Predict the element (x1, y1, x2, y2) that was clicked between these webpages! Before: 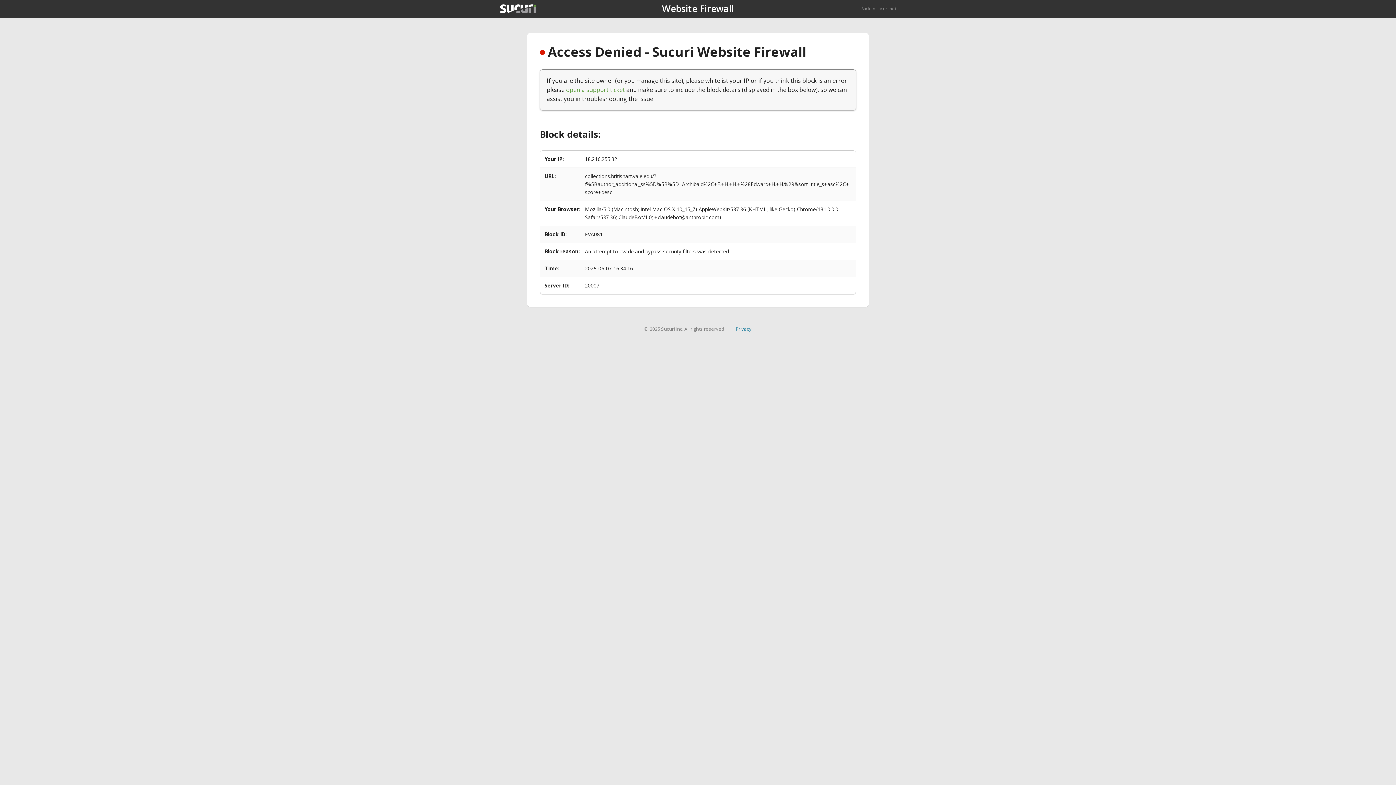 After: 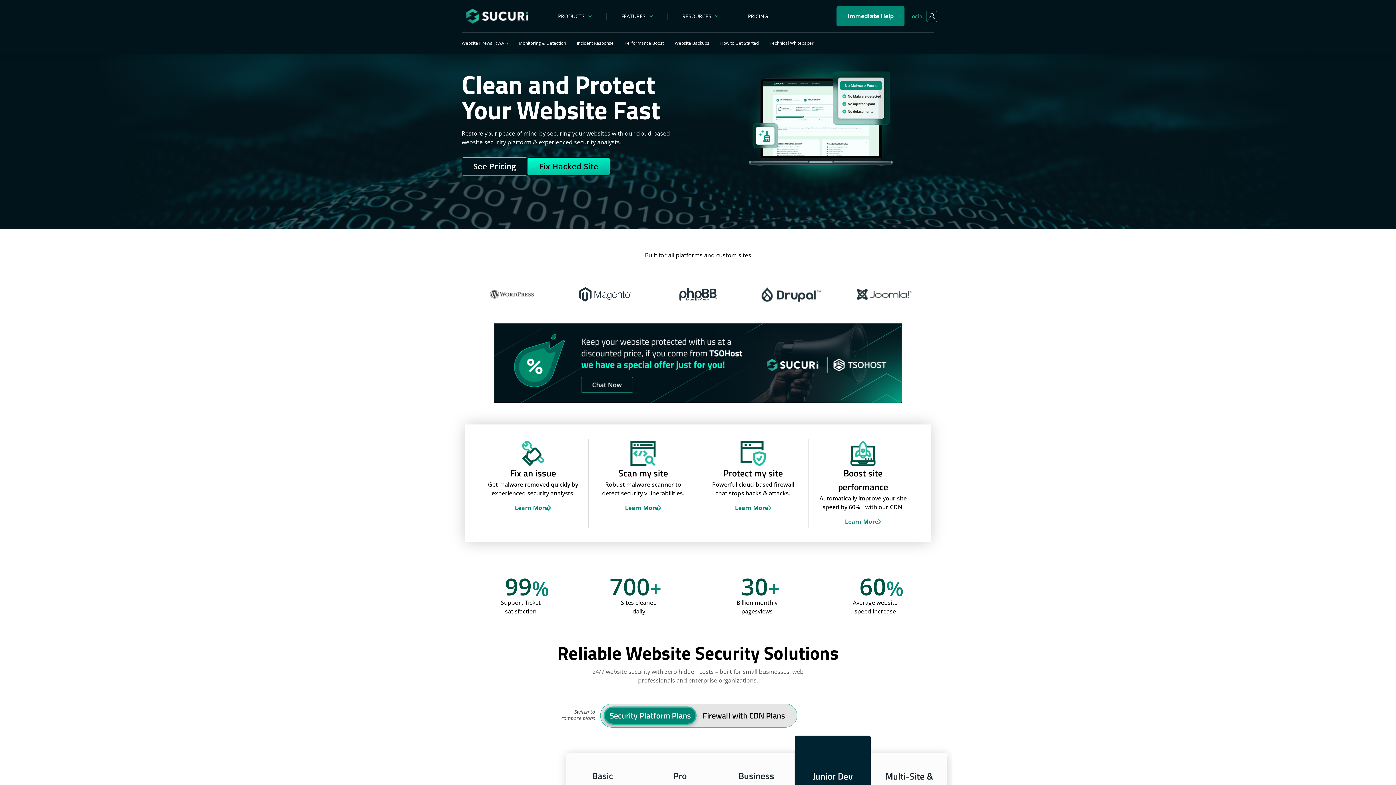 Action: bbox: (500, 4, 536, 13)